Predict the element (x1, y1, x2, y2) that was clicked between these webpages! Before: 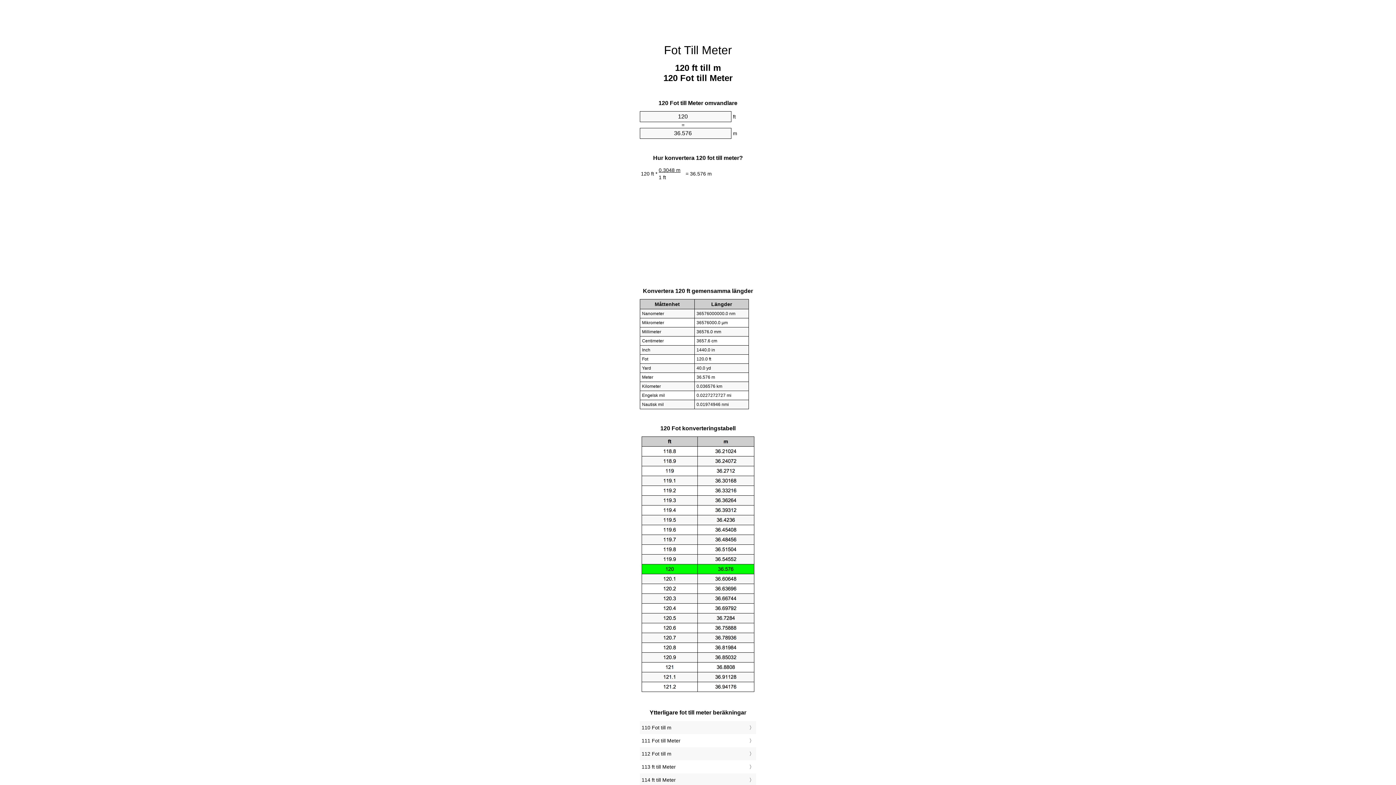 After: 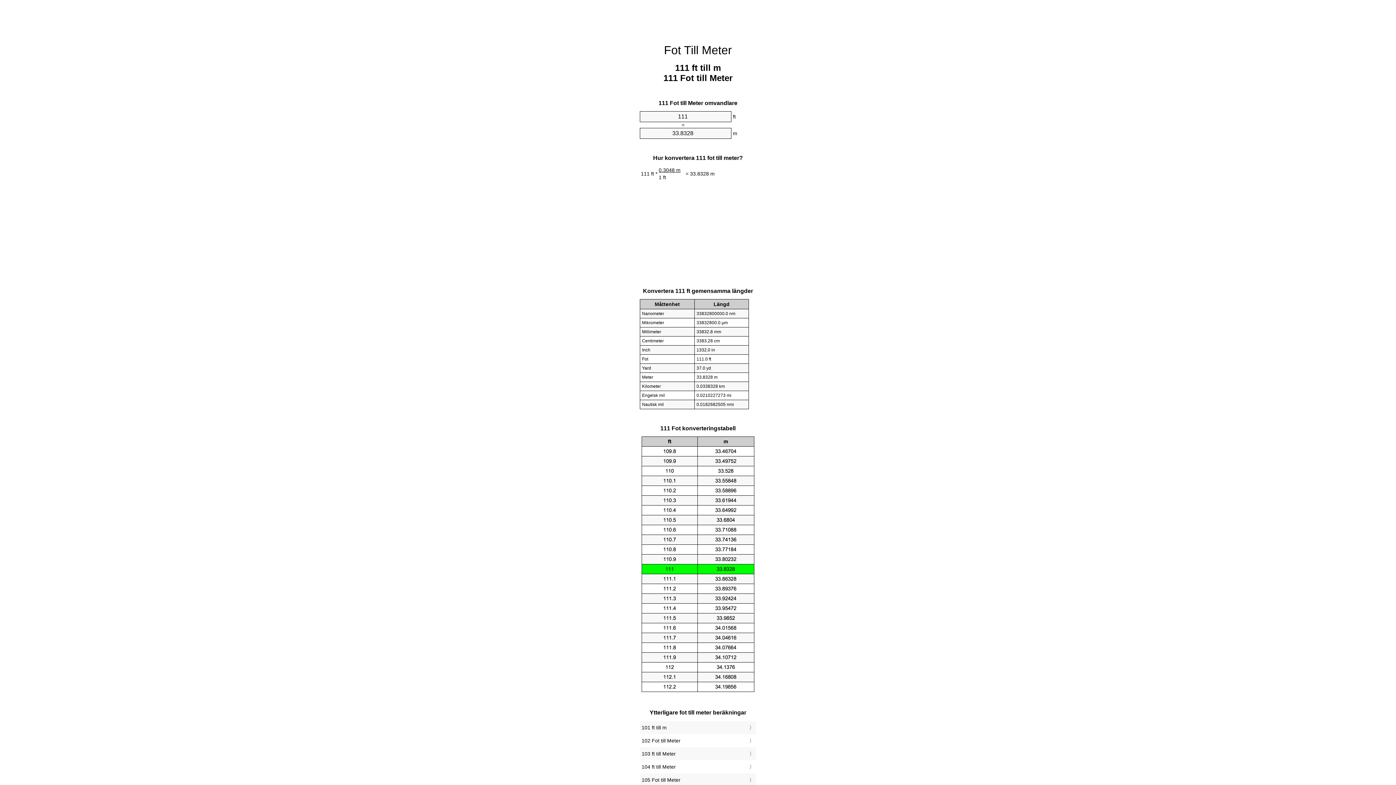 Action: label: 111 Fot till Meter bbox: (641, 736, 754, 745)